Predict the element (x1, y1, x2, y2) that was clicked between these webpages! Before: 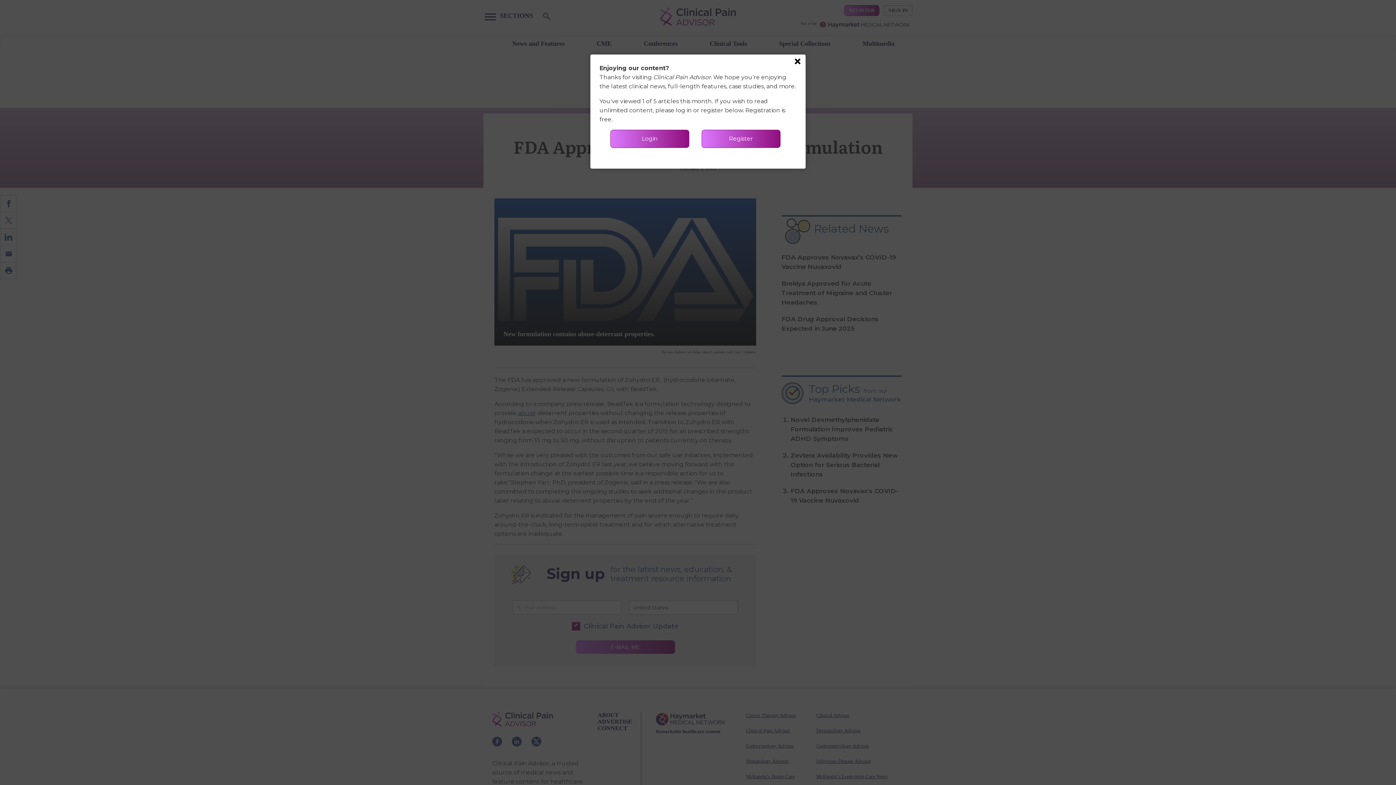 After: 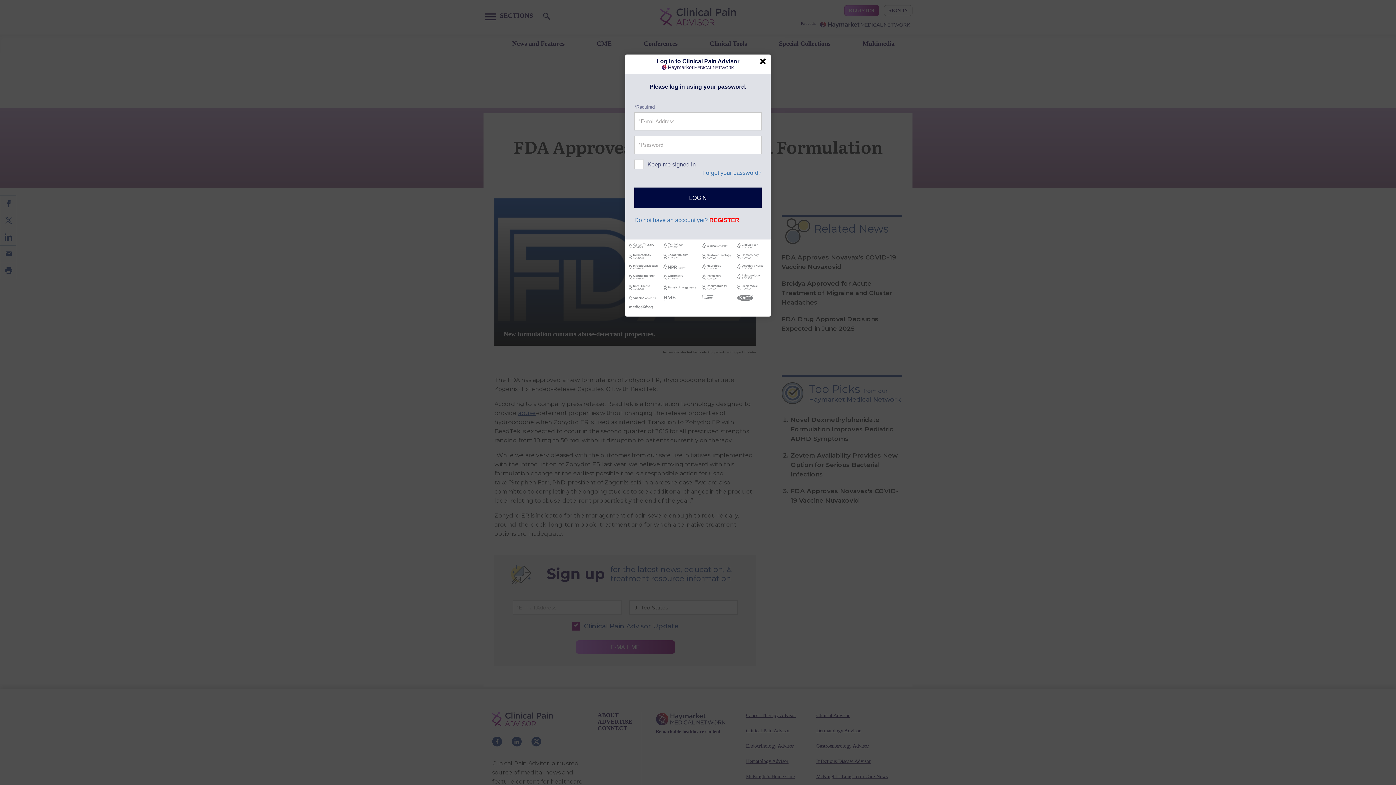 Action: label: Login bbox: (610, 129, 689, 148)